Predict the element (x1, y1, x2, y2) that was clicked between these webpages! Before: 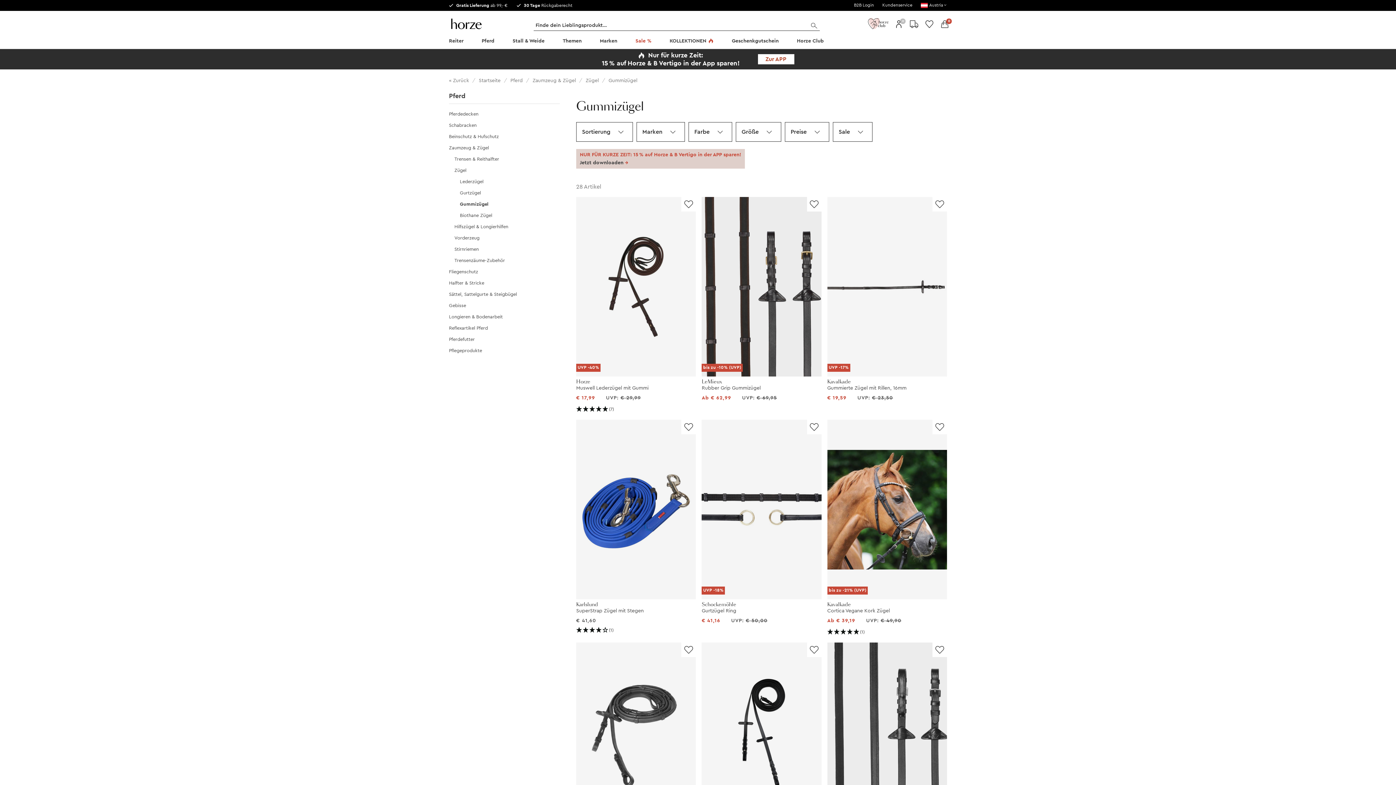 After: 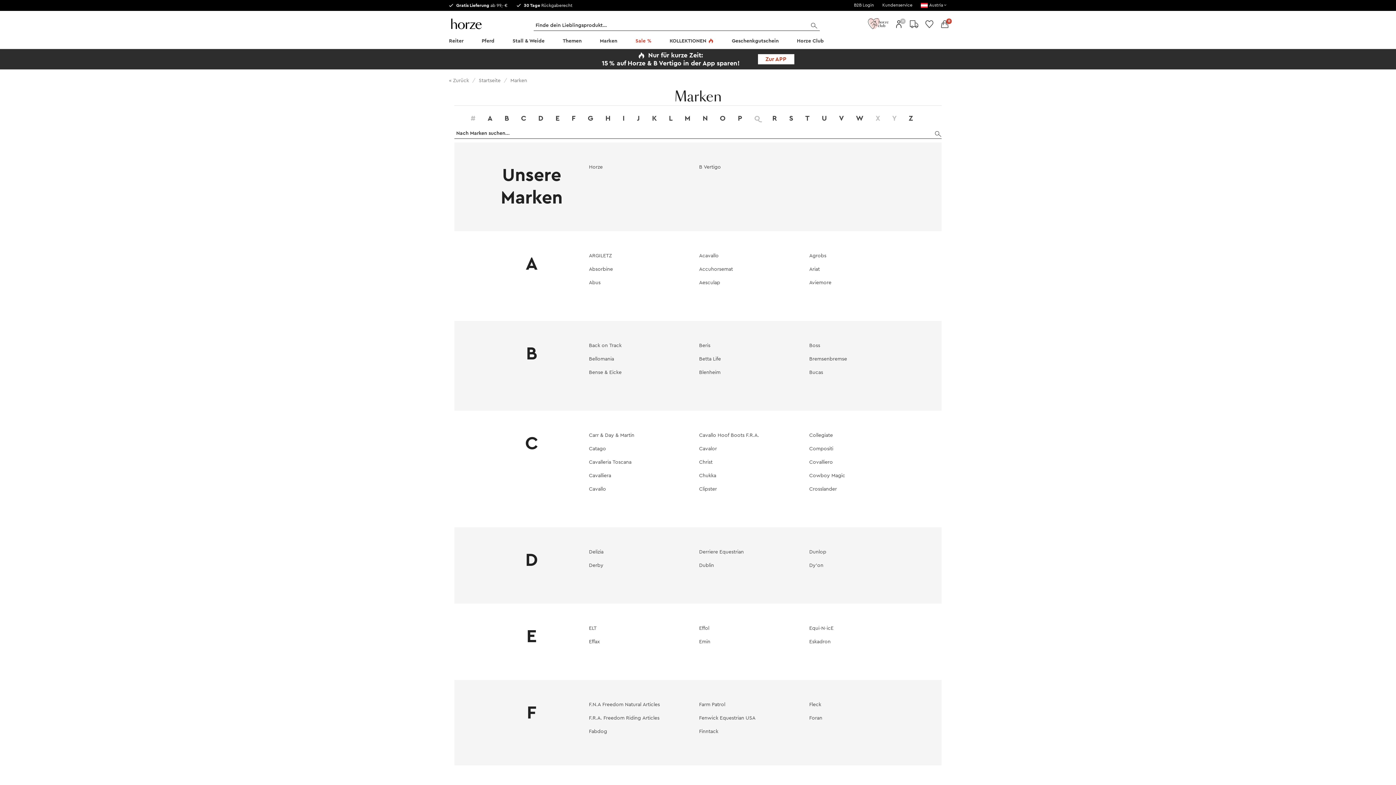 Action: bbox: (598, 34, 619, 49) label: Marken